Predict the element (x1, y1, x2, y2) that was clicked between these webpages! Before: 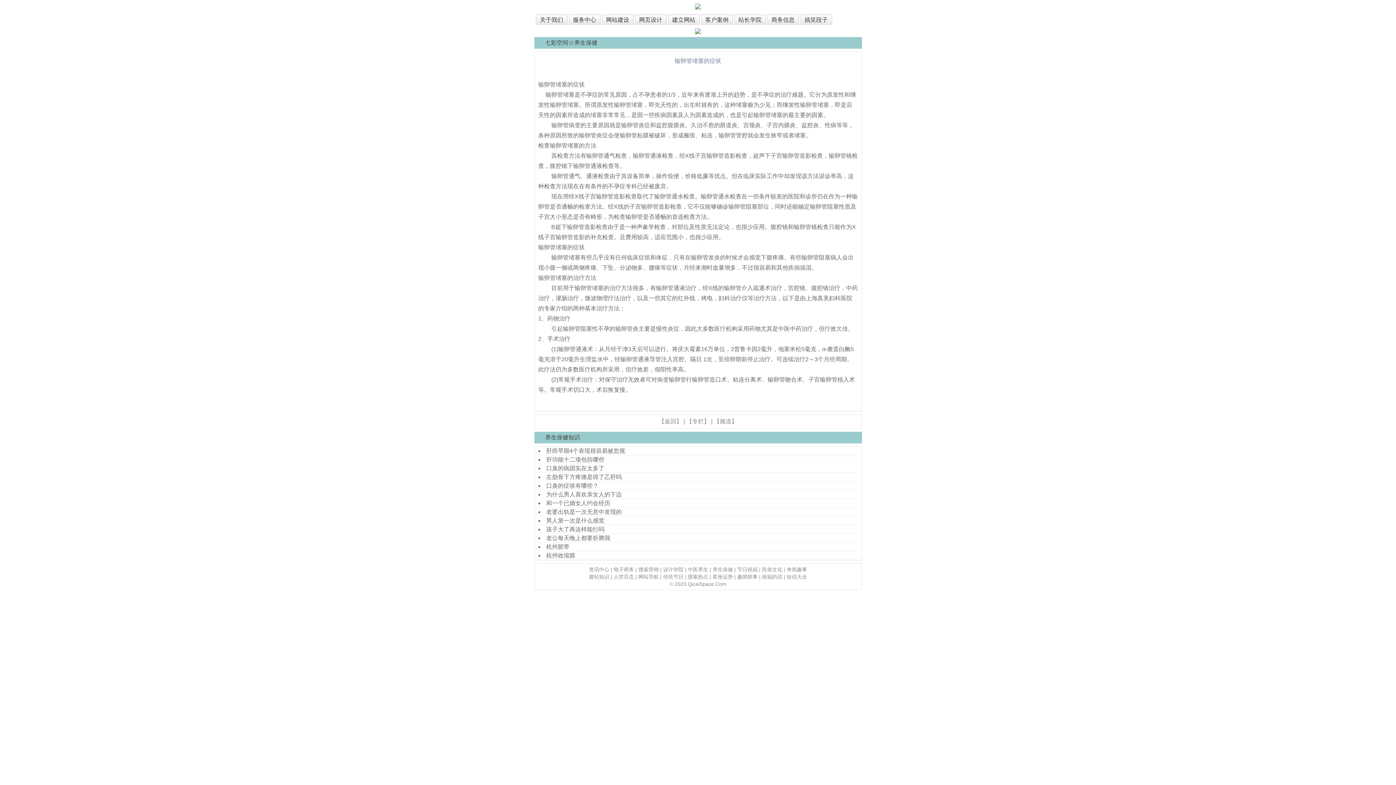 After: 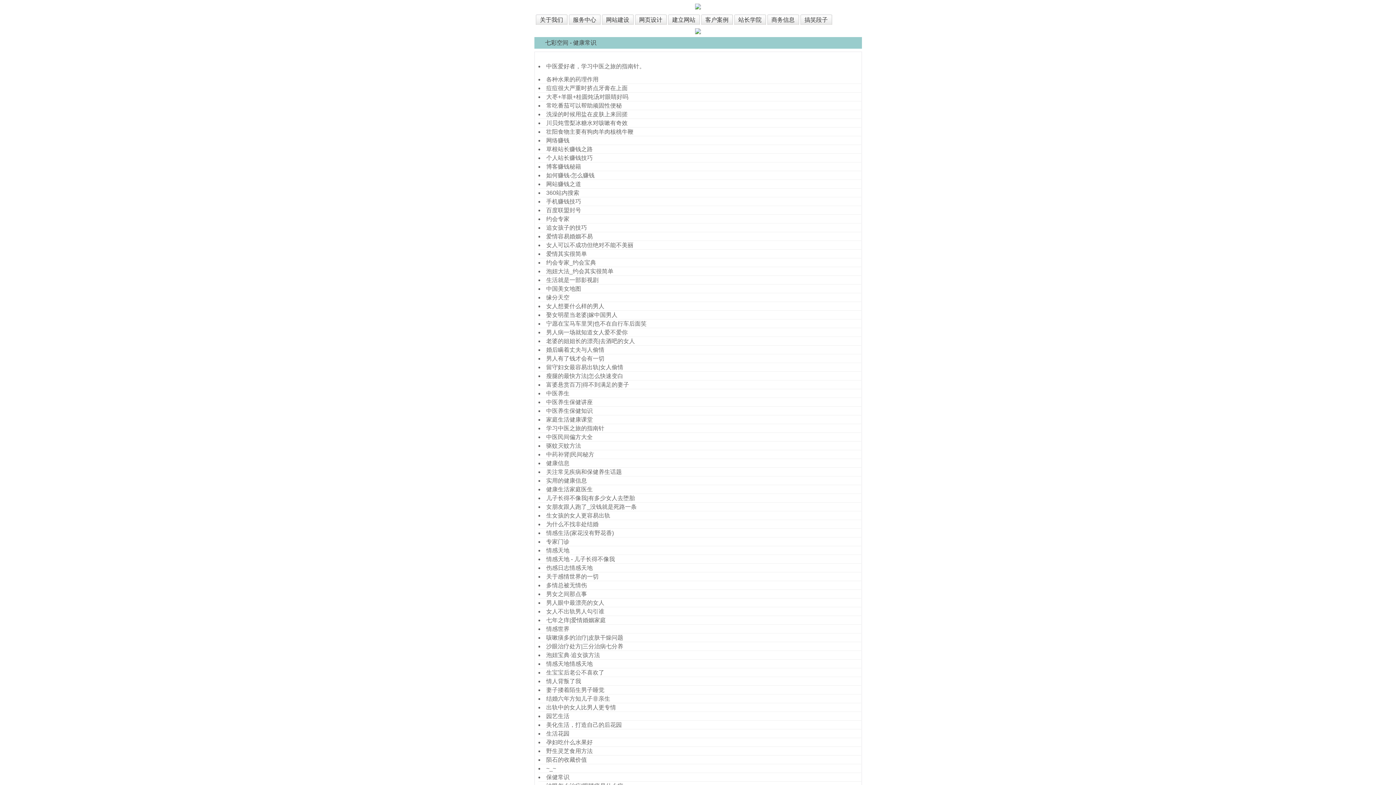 Action: bbox: (688, 566, 708, 572) label: 中医养生